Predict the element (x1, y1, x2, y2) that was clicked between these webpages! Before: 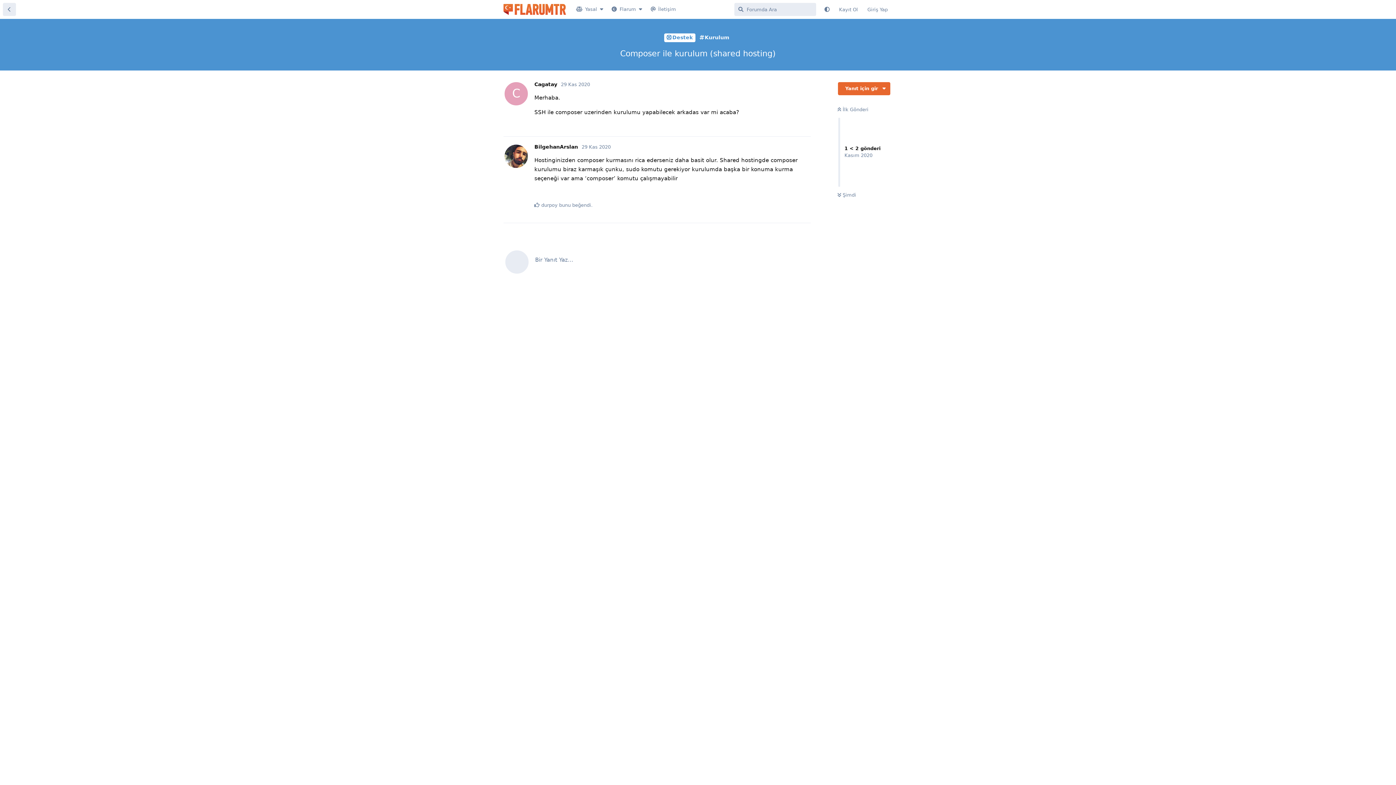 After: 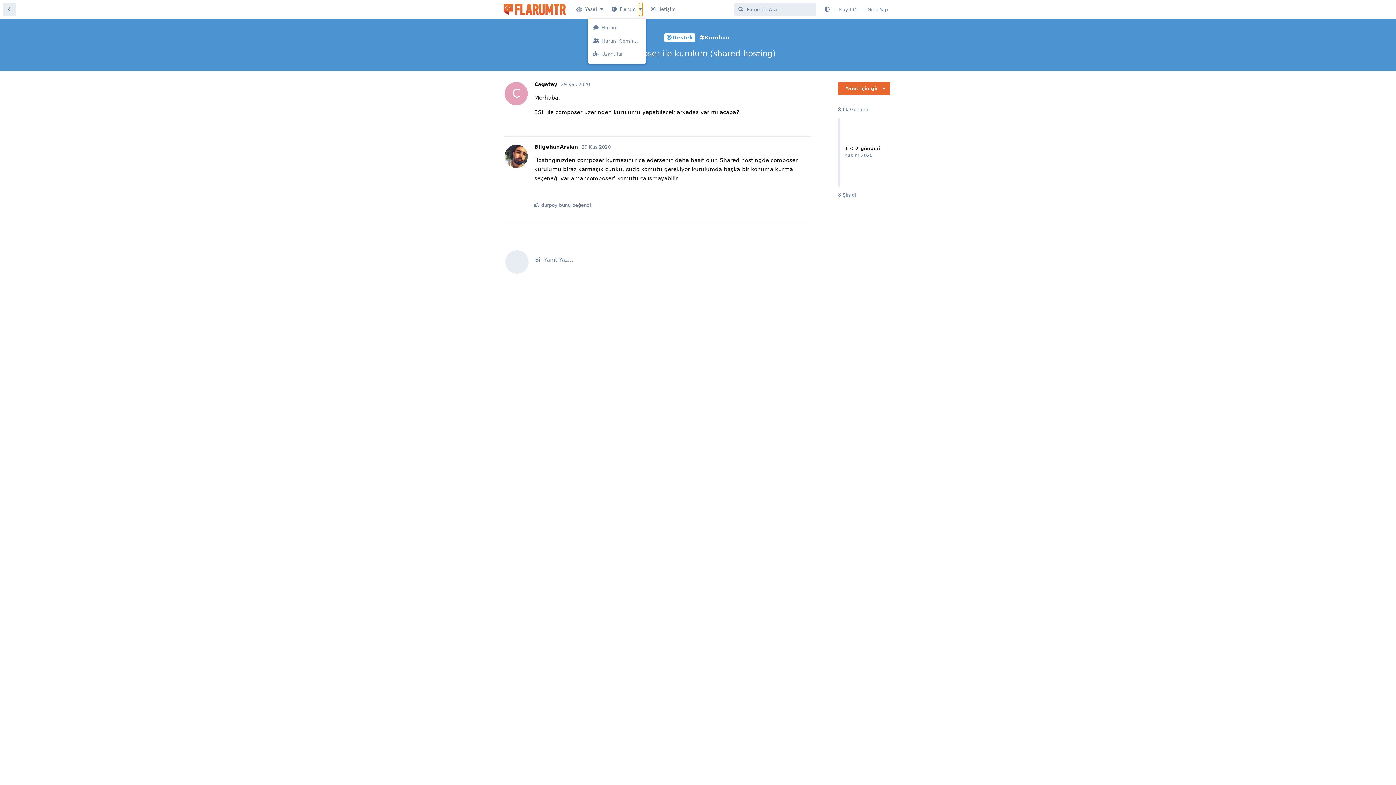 Action: bbox: (639, 2, 642, 16)